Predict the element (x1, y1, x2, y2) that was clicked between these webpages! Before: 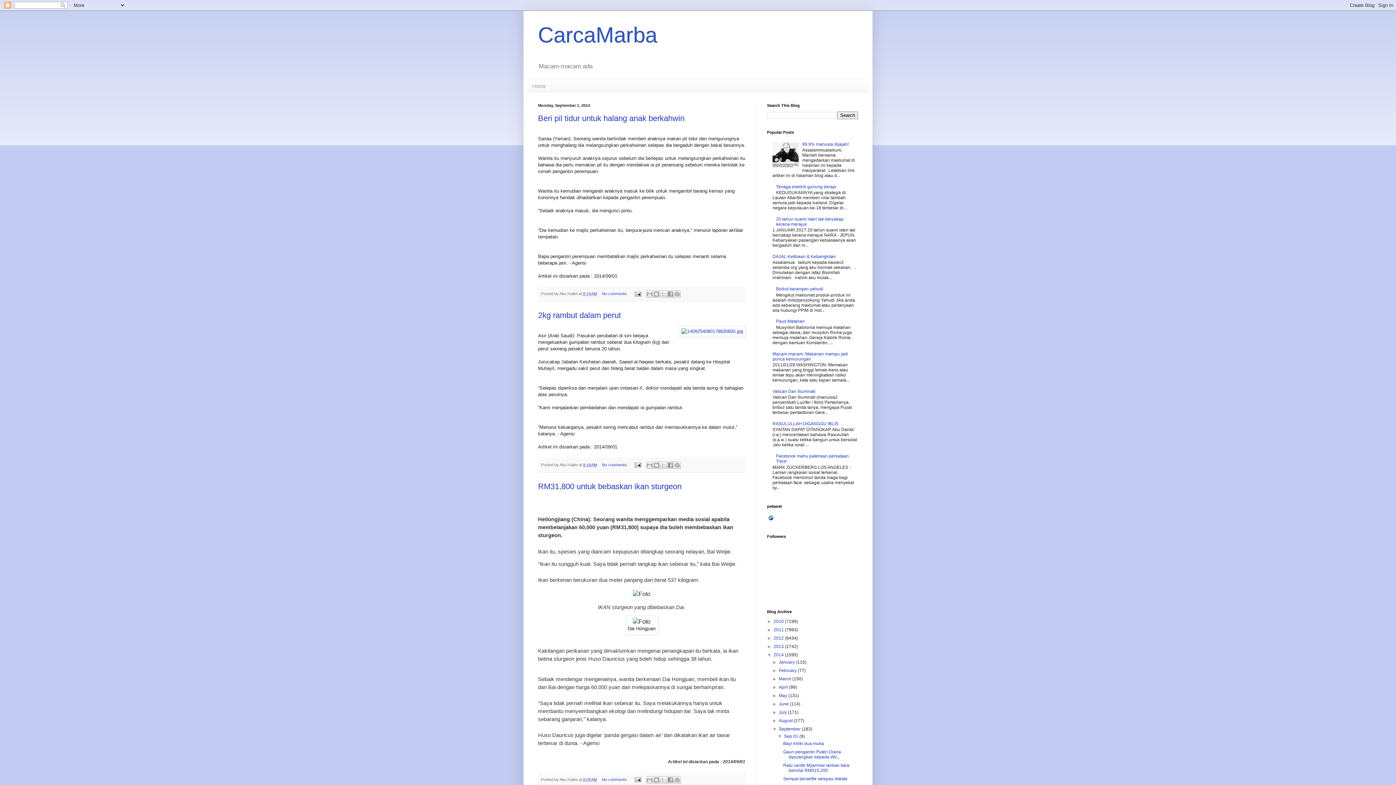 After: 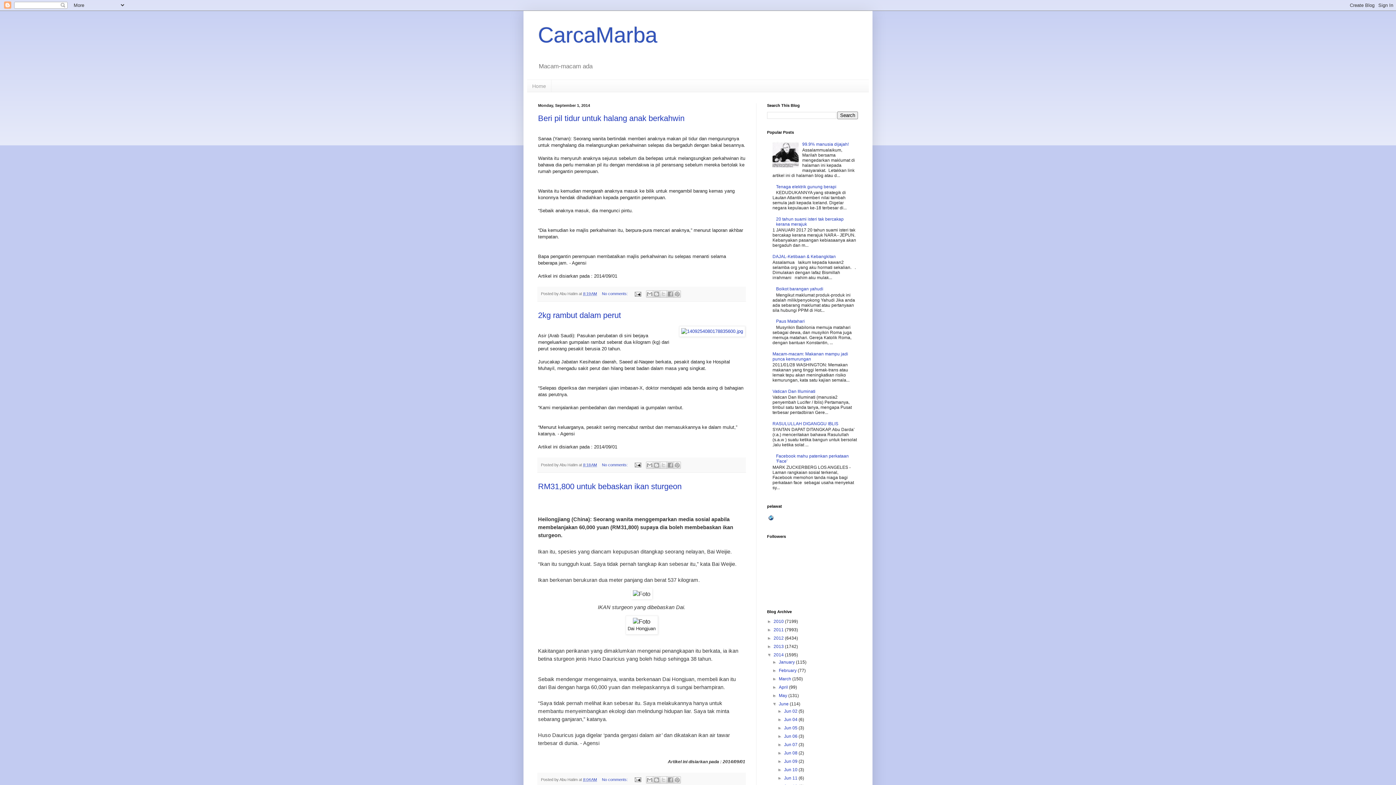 Action: bbox: (772, 701, 779, 706) label: ►  